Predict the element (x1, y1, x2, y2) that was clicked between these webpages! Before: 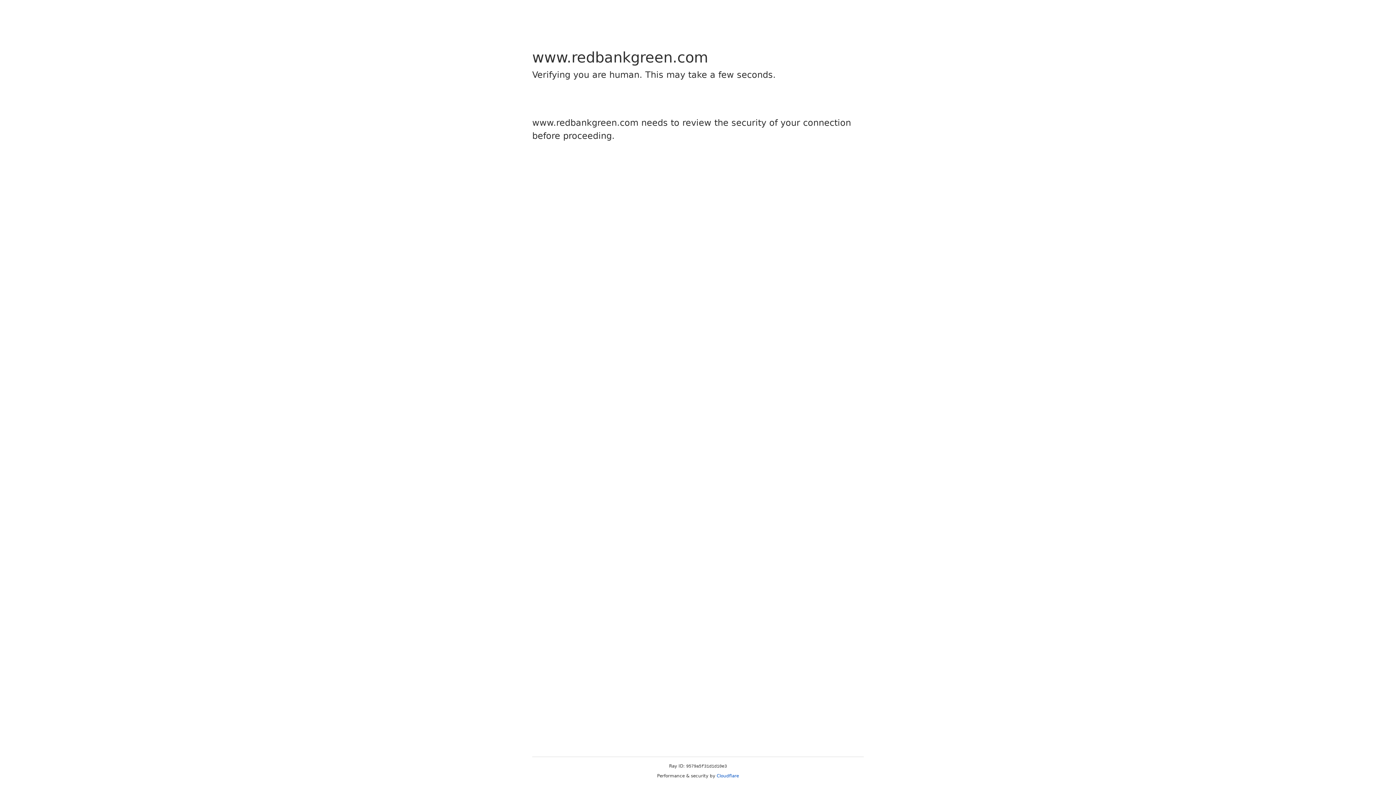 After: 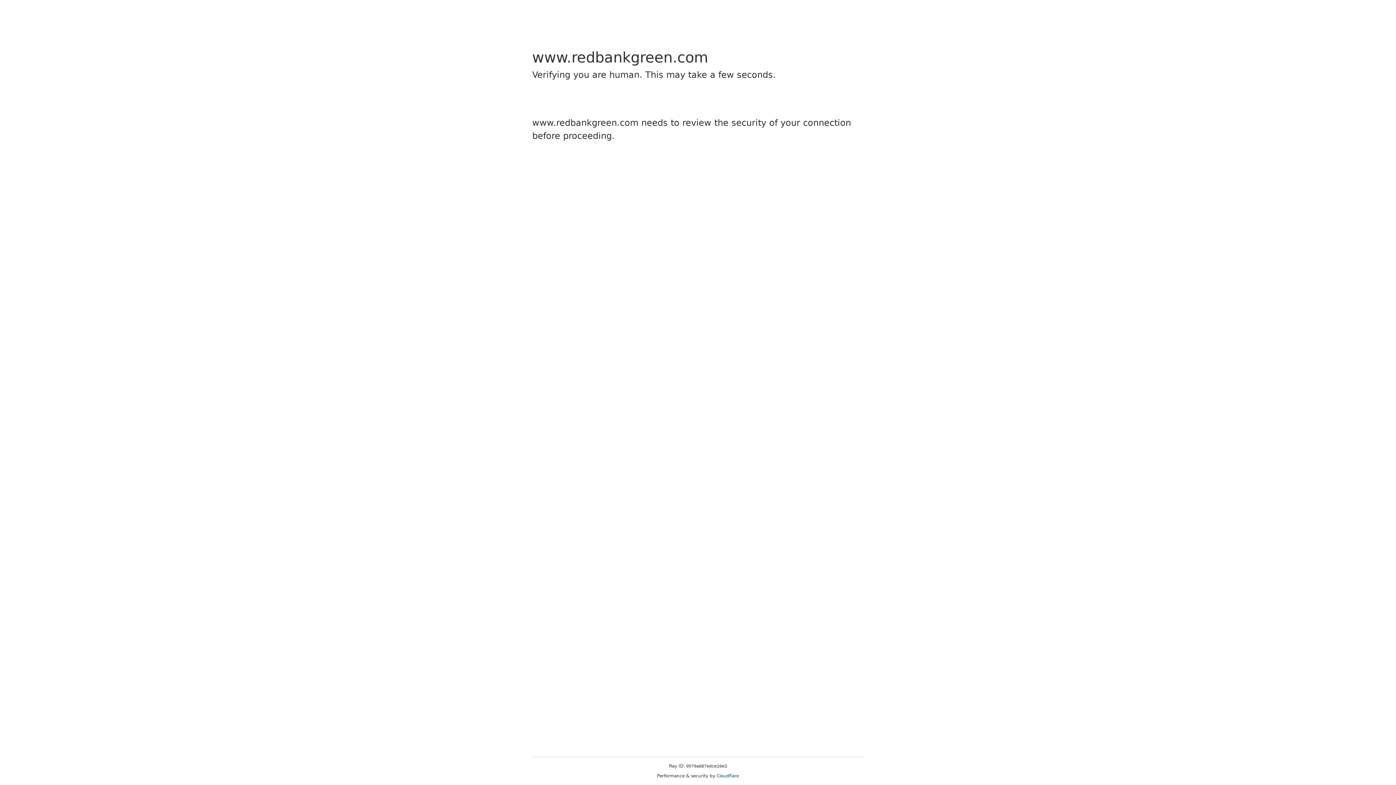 Action: label: Cloudflare bbox: (716, 773, 739, 778)